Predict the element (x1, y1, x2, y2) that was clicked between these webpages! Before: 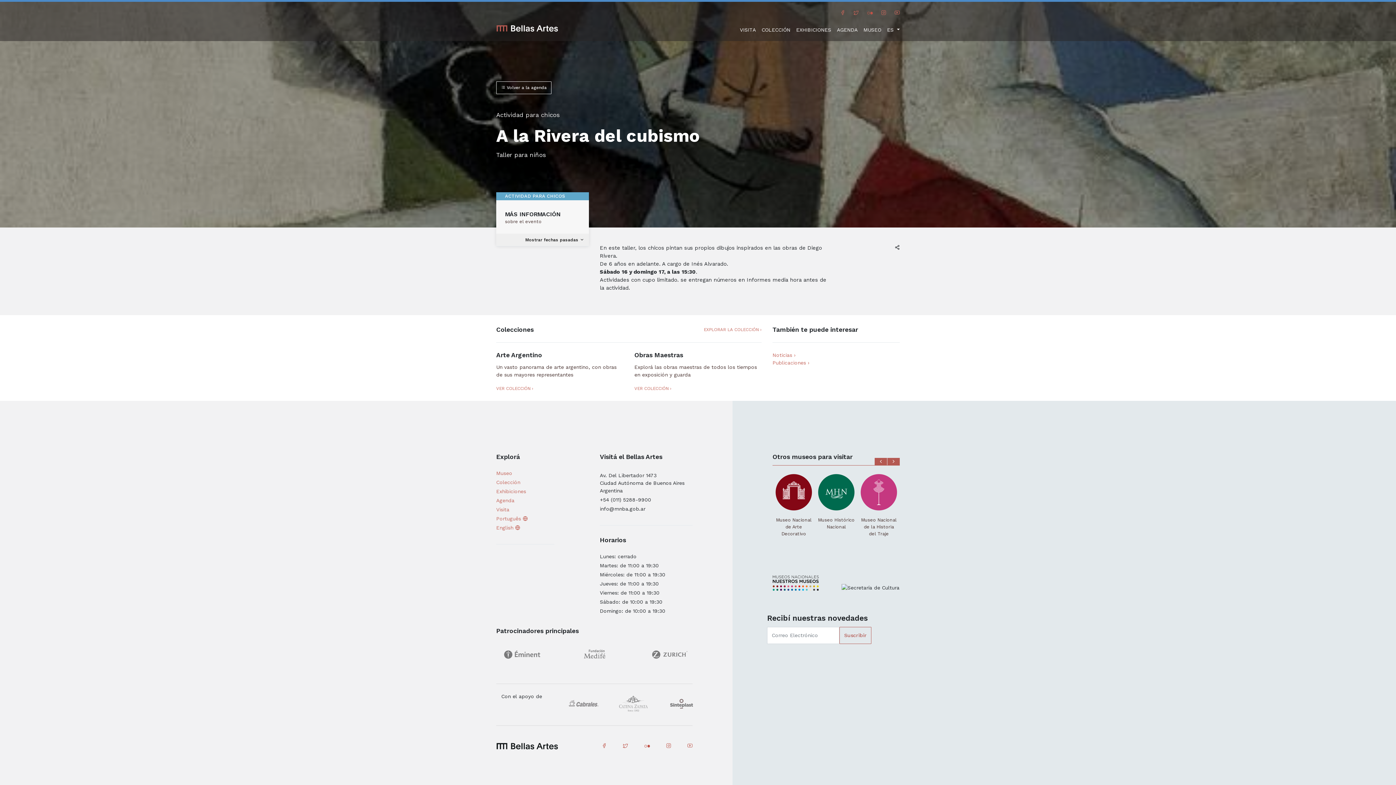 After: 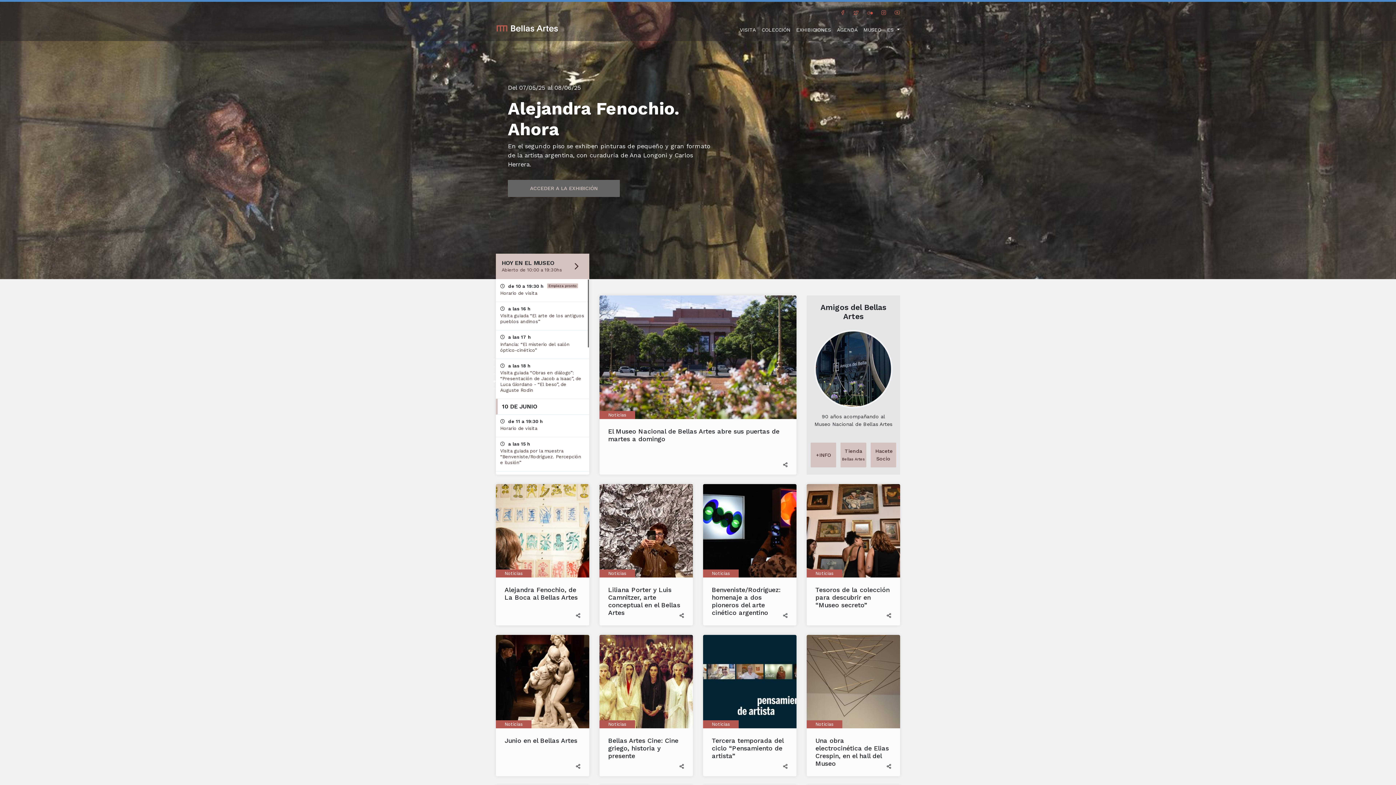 Action: bbox: (496, 743, 558, 749)